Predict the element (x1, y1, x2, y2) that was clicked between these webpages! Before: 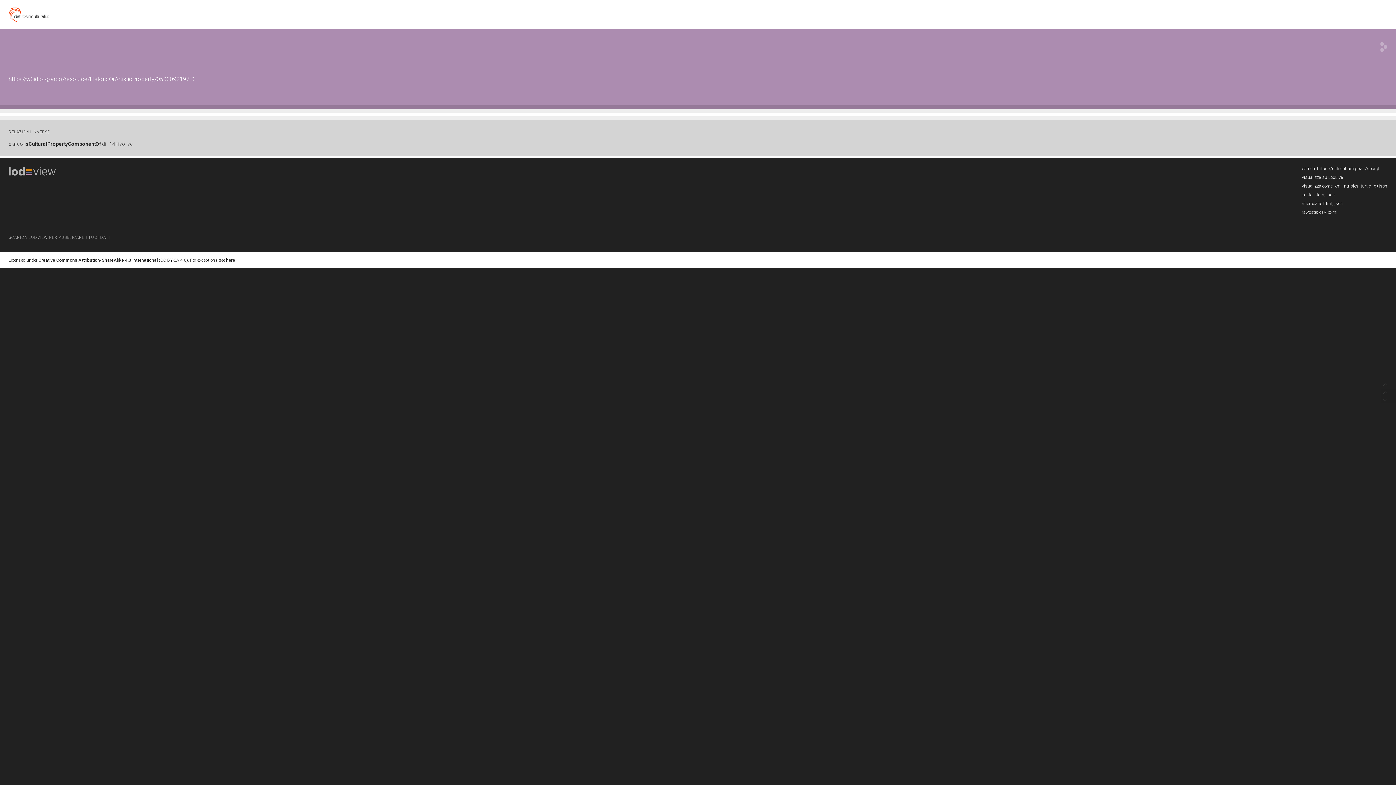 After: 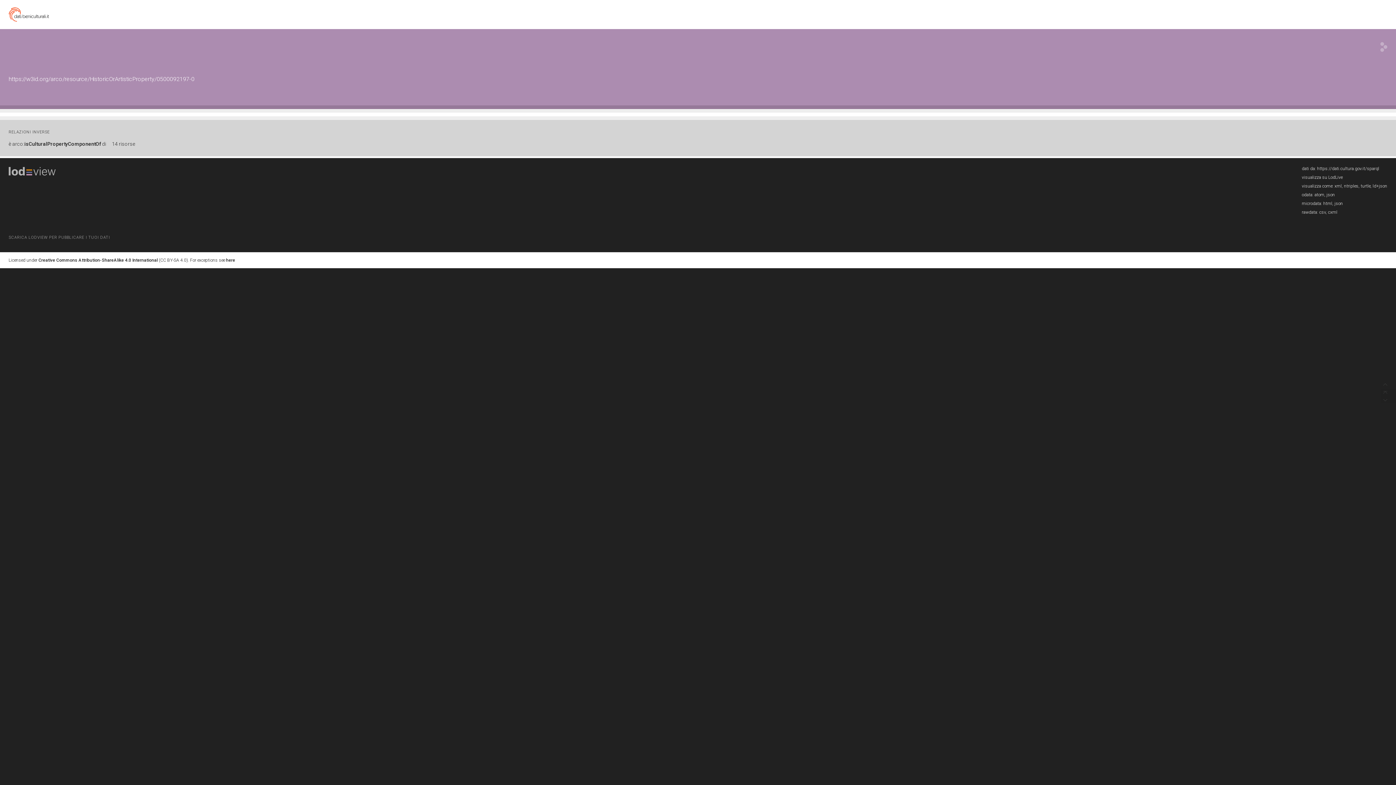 Action: bbox: (8, 75, 194, 82) label: https://w3id.org/arco/resource/HistoricOrArtisticProperty/0500092197-0